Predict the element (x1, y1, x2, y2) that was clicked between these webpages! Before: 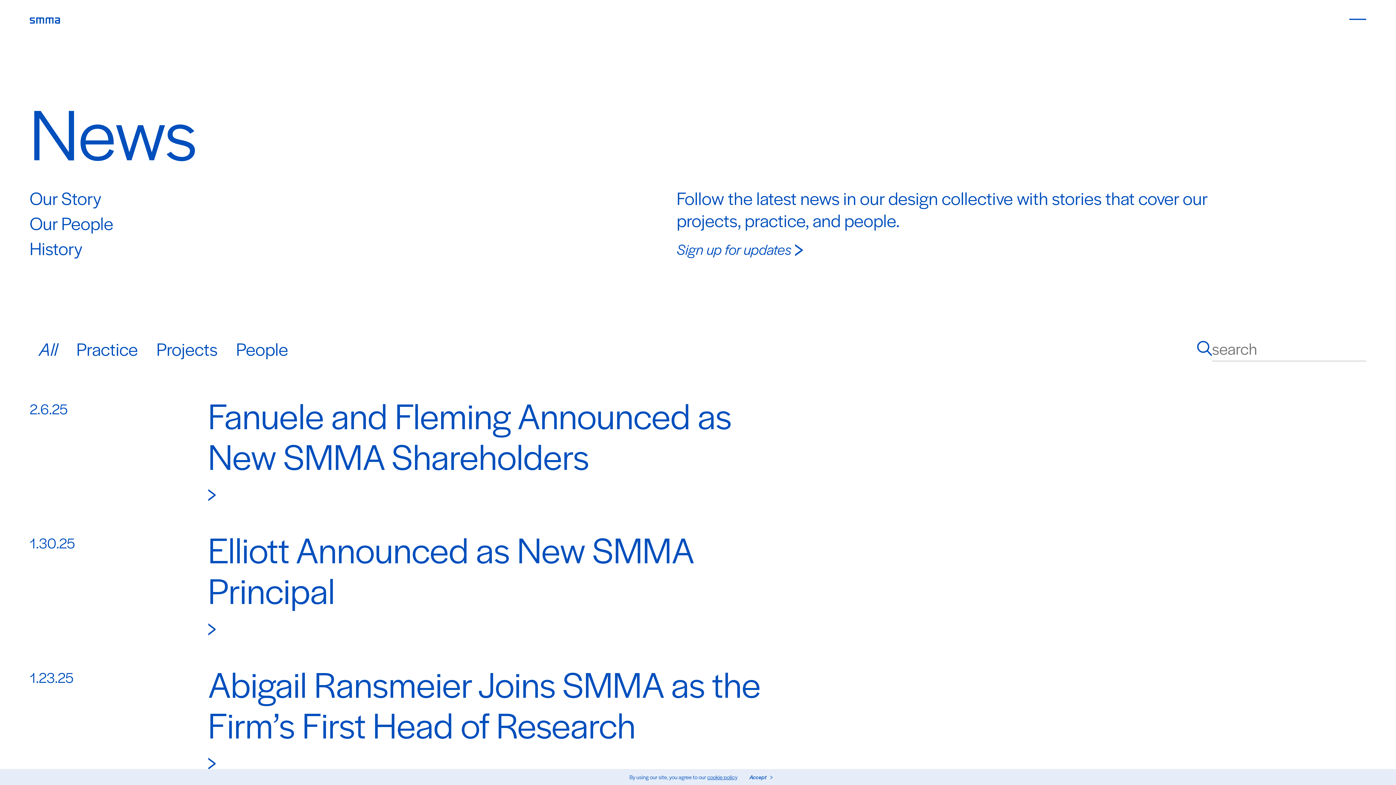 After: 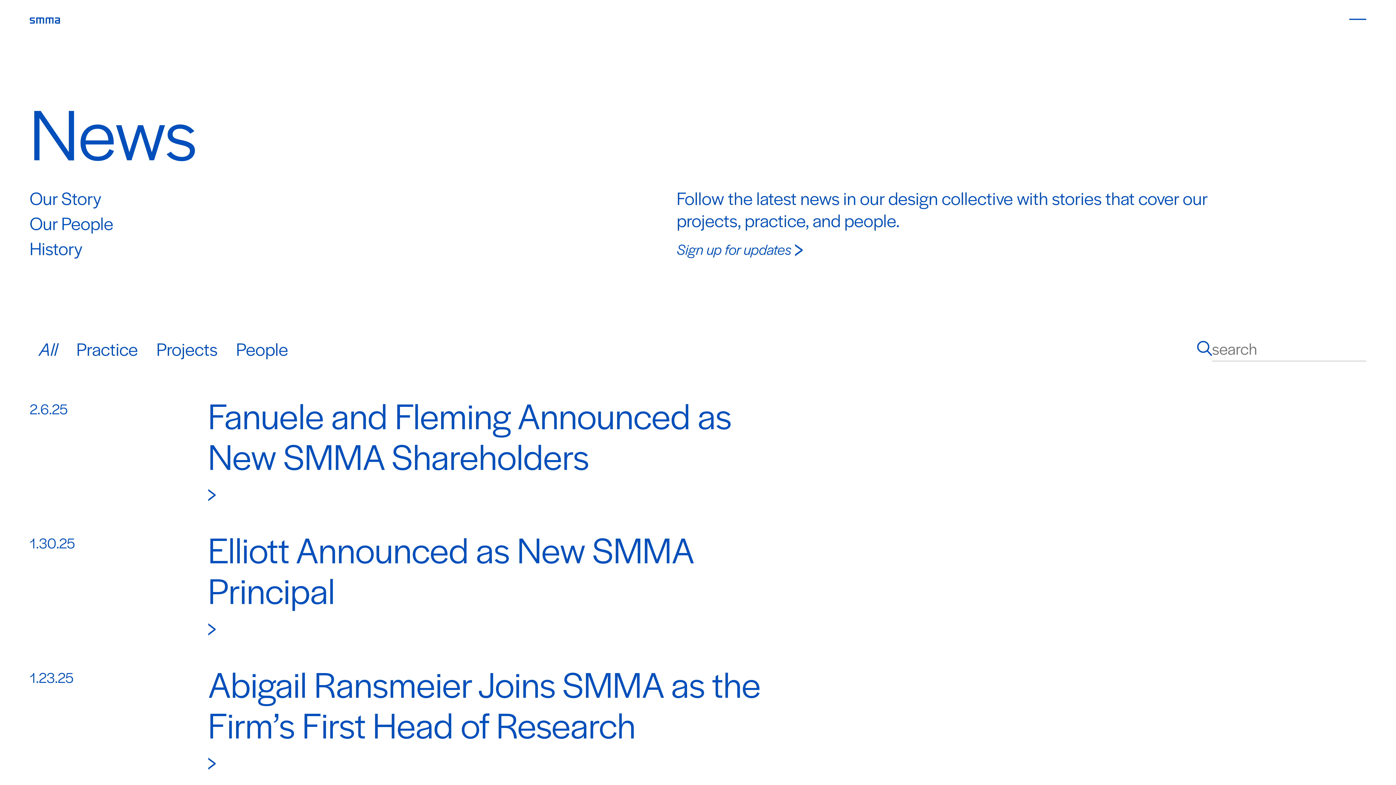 Action: bbox: (749, 773, 766, 781) label: Accept